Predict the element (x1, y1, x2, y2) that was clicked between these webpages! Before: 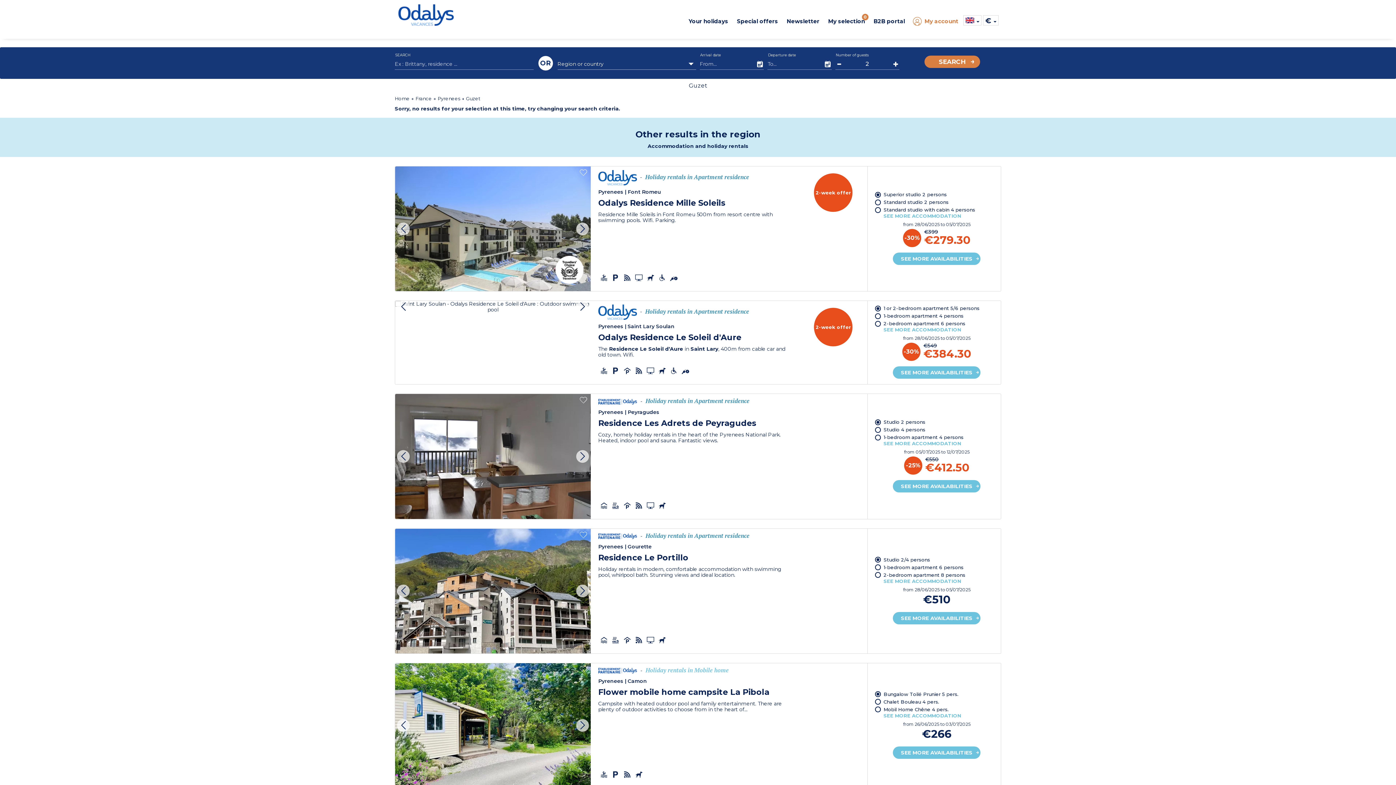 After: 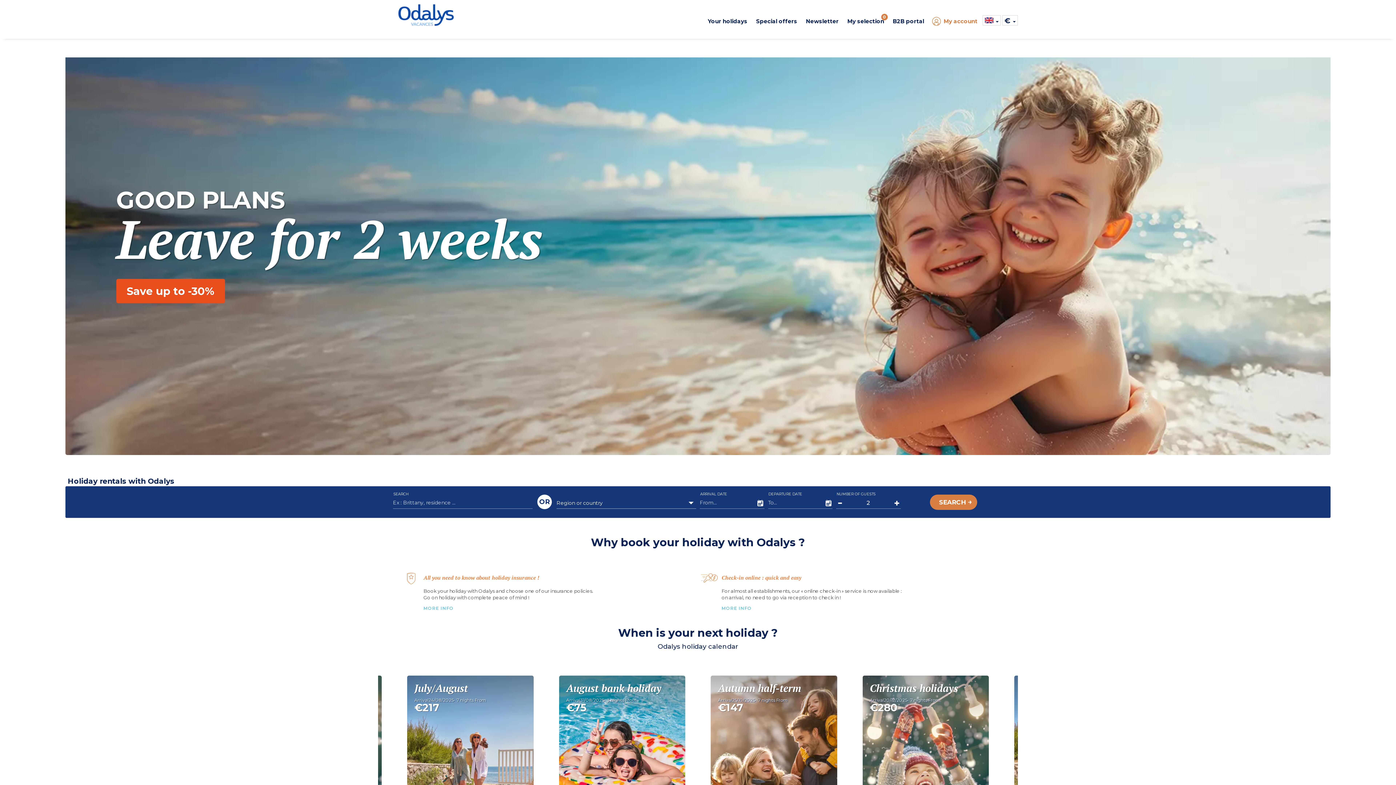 Action: bbox: (398, 11, 453, 17)